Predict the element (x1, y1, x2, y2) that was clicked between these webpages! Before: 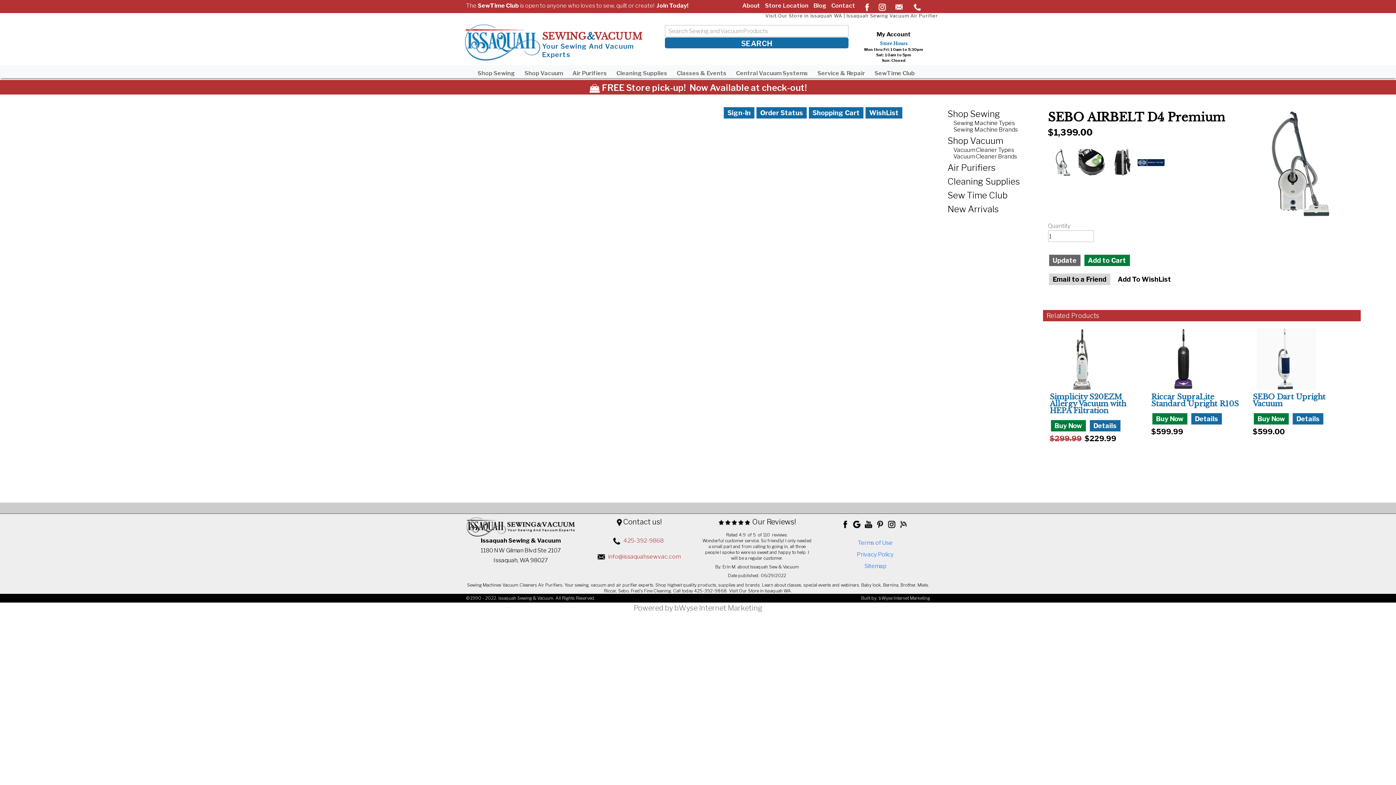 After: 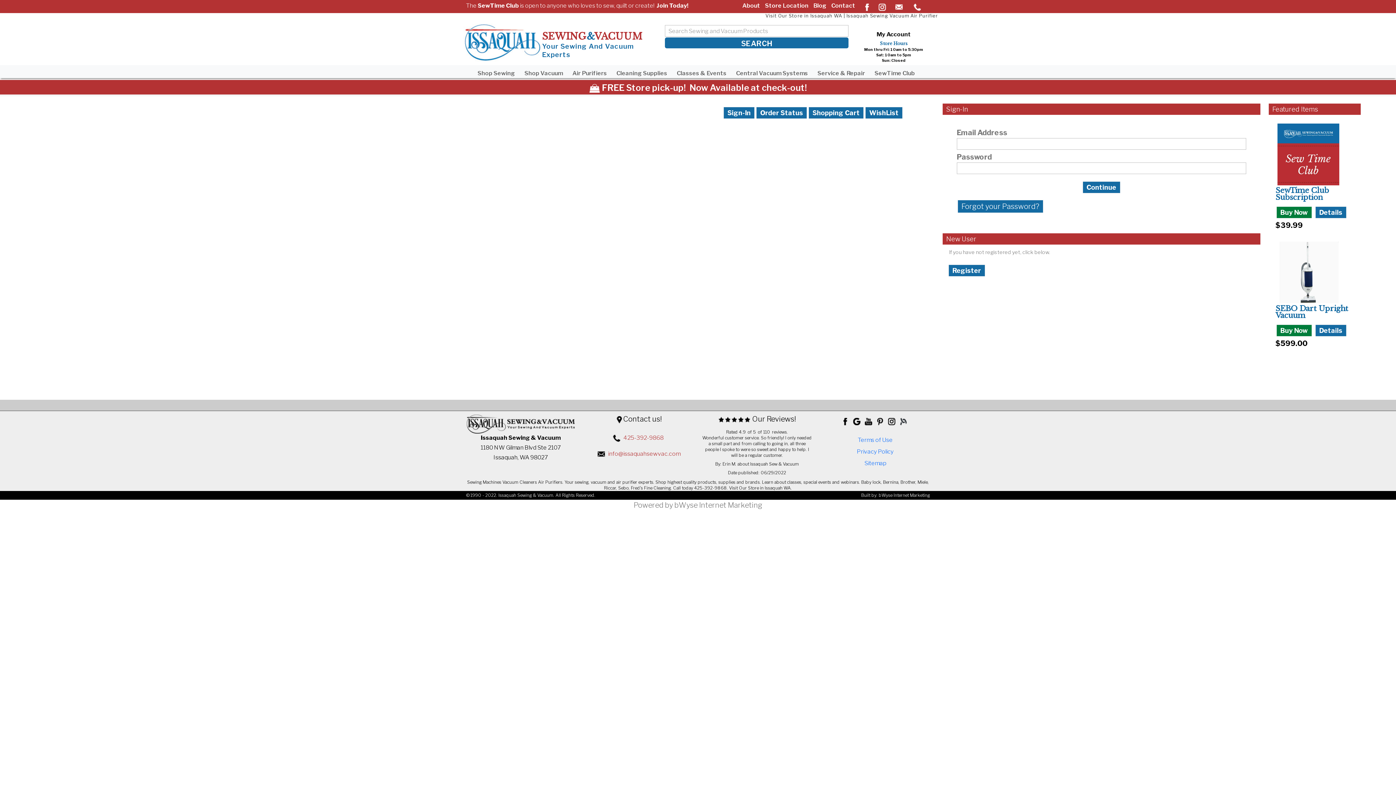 Action: bbox: (1114, 273, 1175, 285) label: Add To WishList